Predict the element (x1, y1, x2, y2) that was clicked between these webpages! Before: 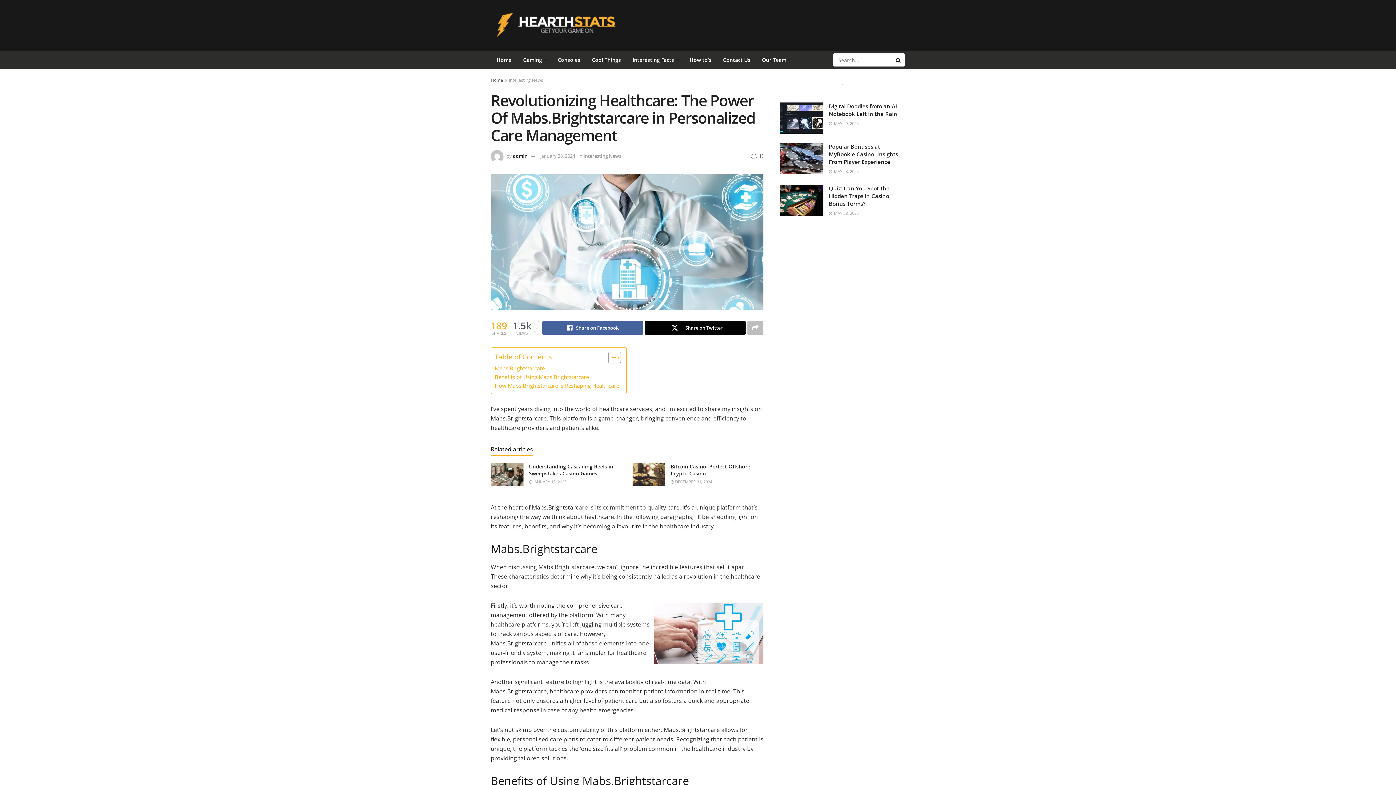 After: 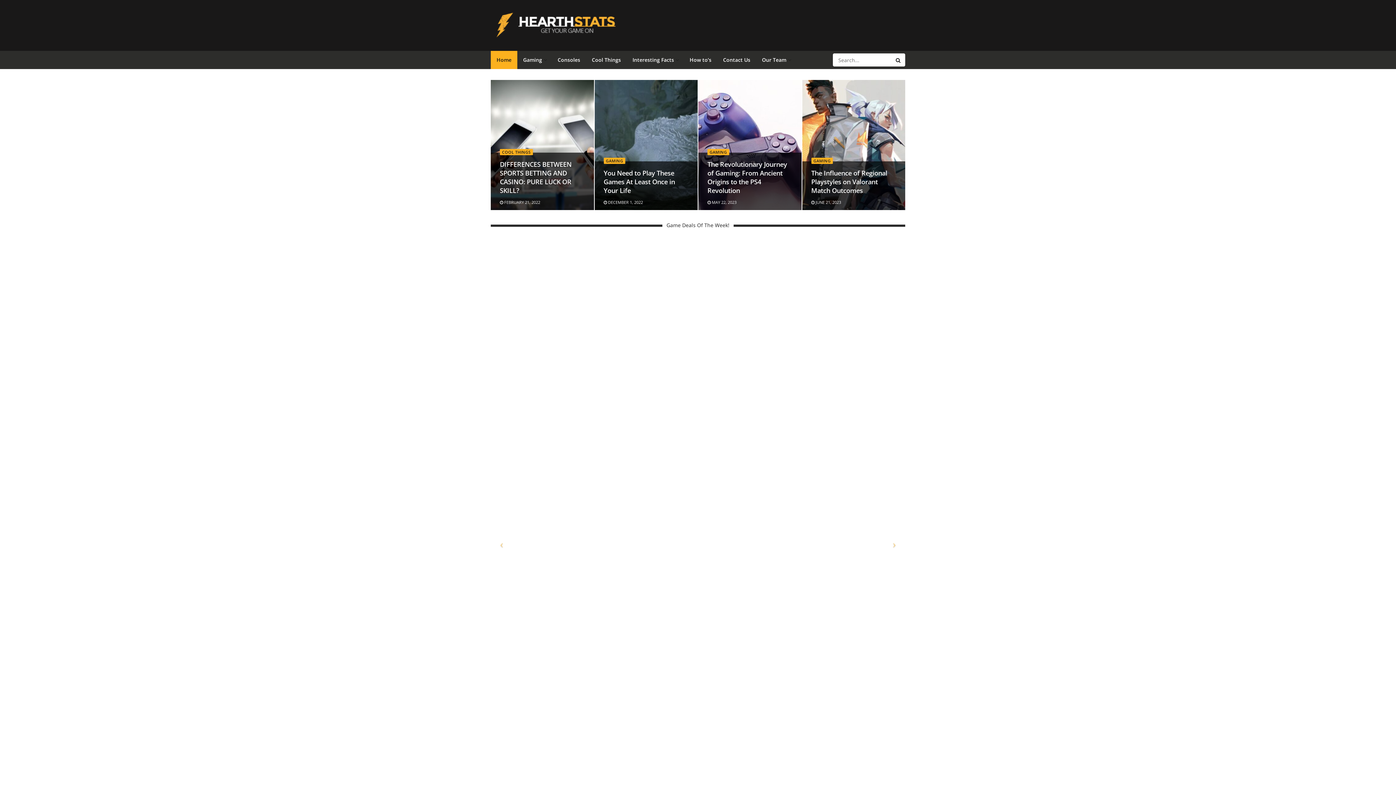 Action: label: Home bbox: (490, 77, 503, 83)